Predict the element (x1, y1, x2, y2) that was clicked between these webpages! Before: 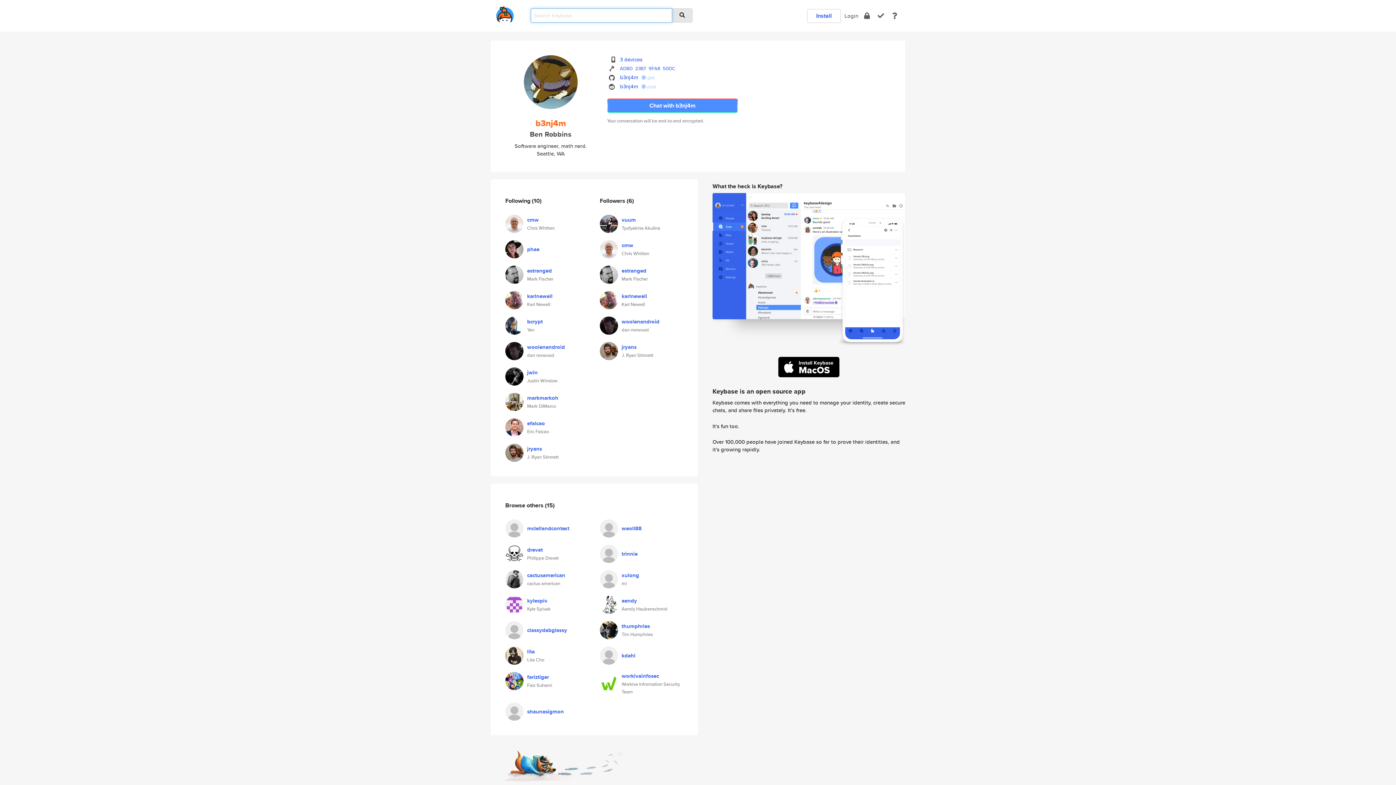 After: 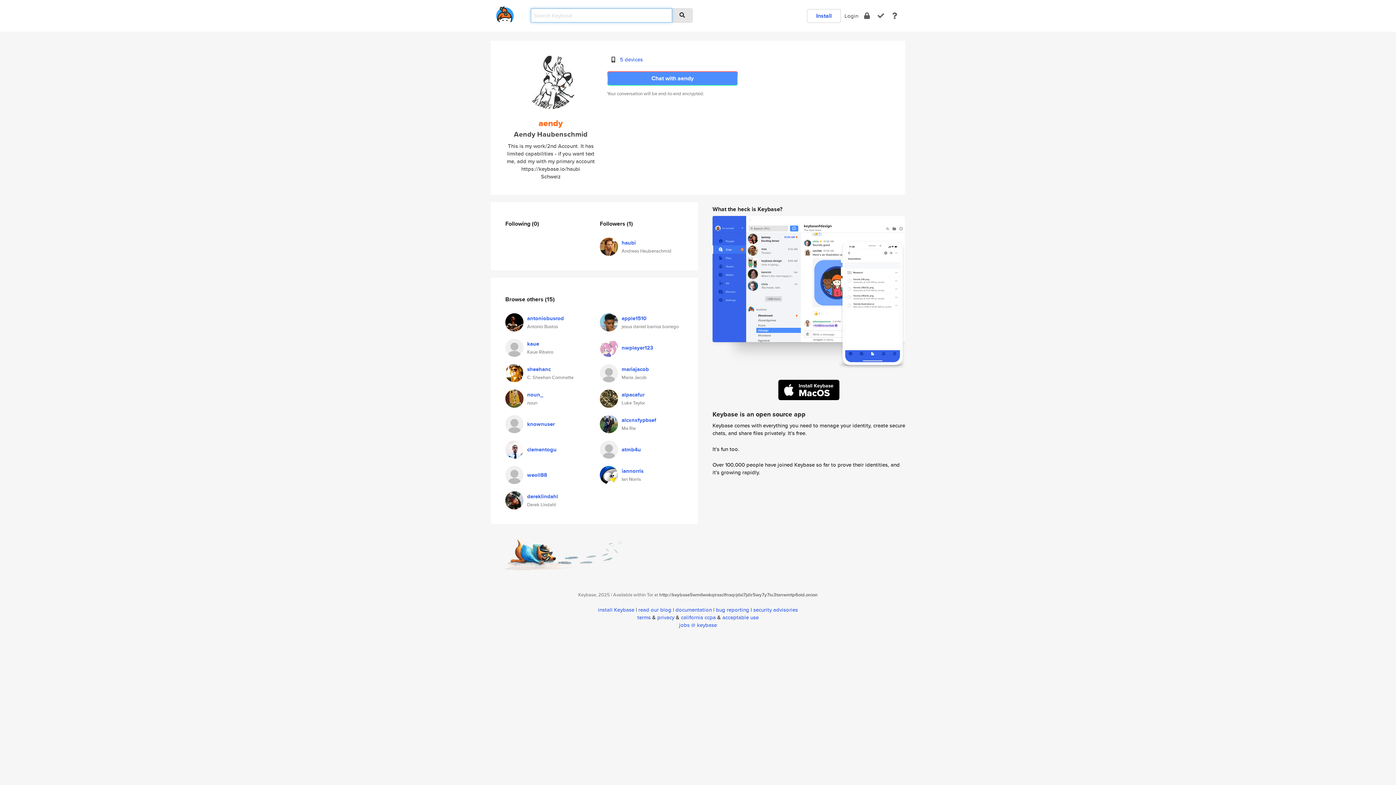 Action: bbox: (600, 599, 618, 607)